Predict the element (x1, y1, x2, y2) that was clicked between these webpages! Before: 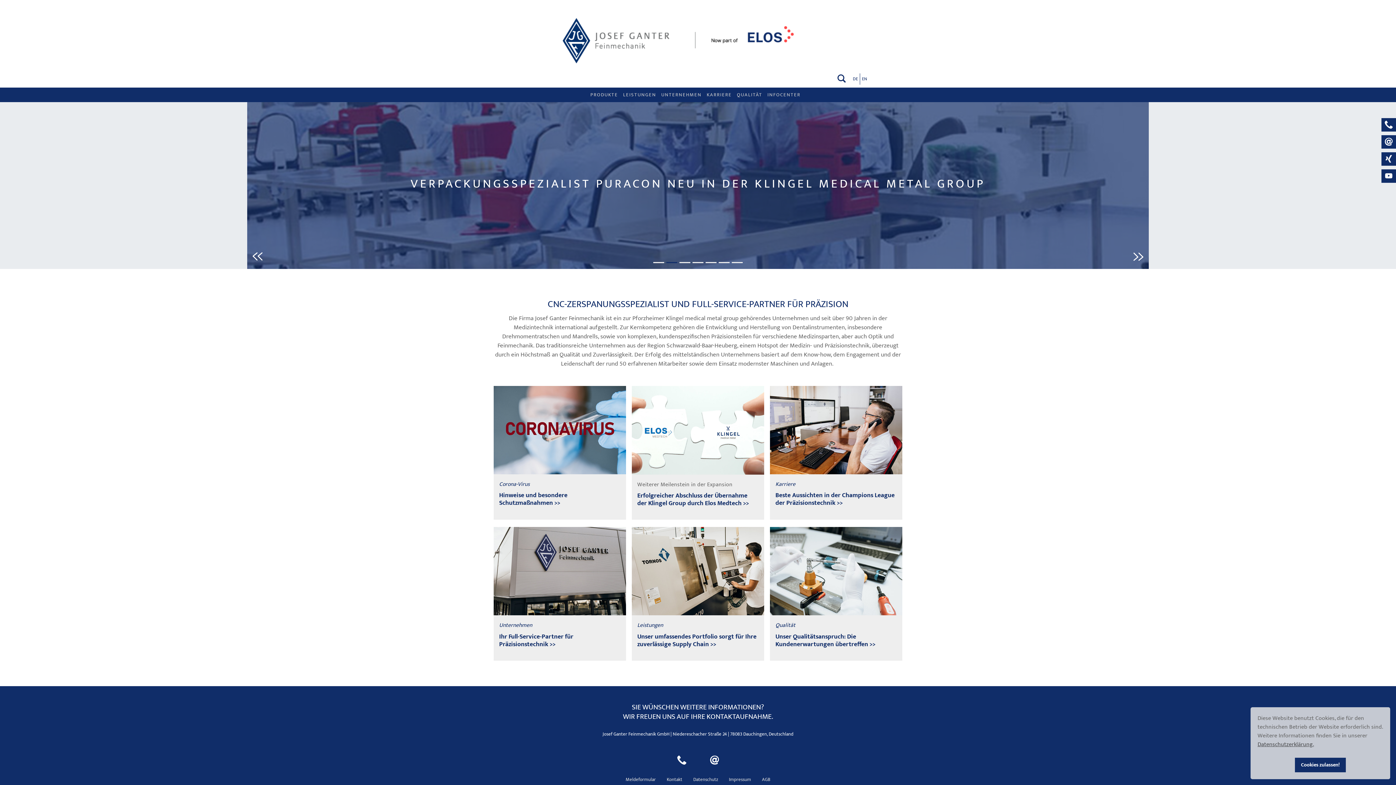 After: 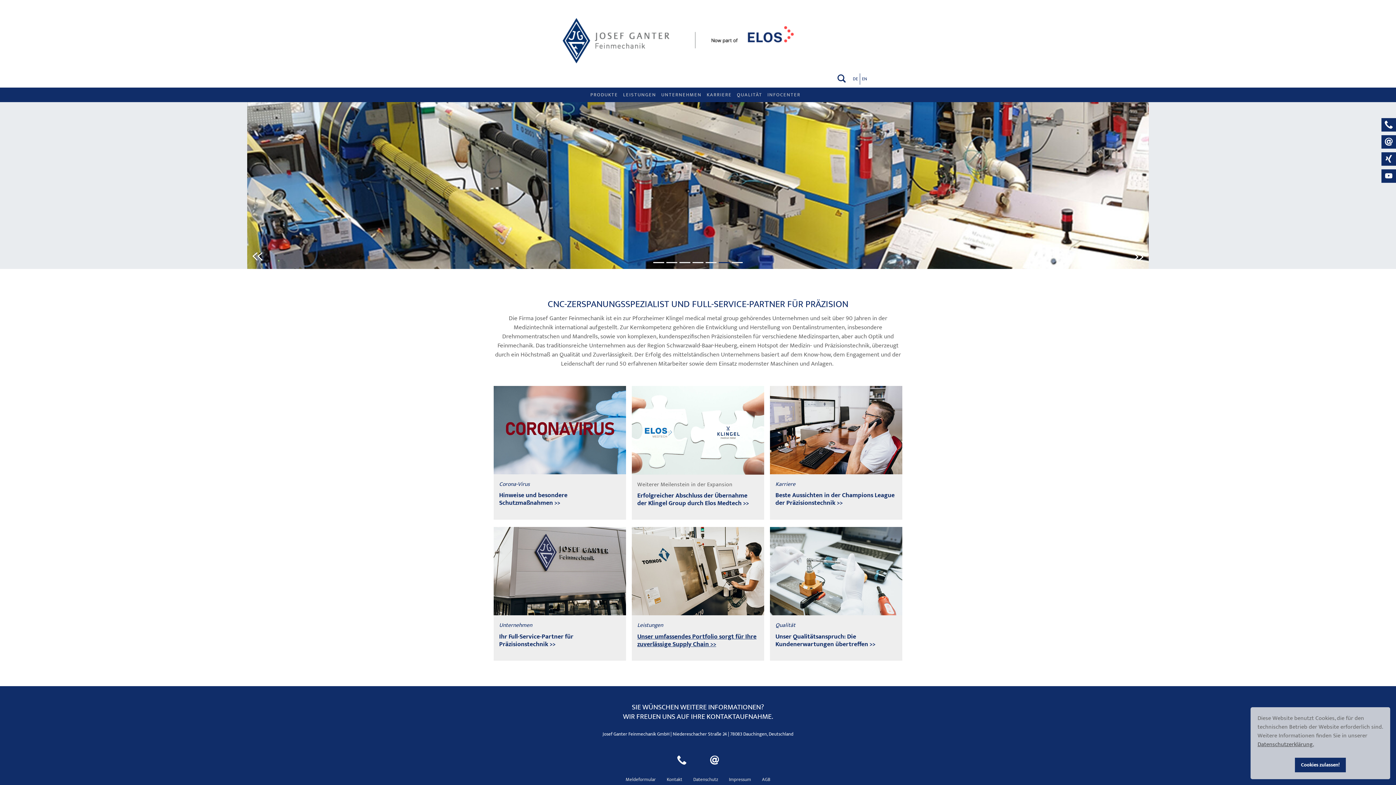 Action: bbox: (637, 631, 756, 649) label: Unser umfassendes Portfolio sorgt für Ihre zuverlässige Supply Chain >>